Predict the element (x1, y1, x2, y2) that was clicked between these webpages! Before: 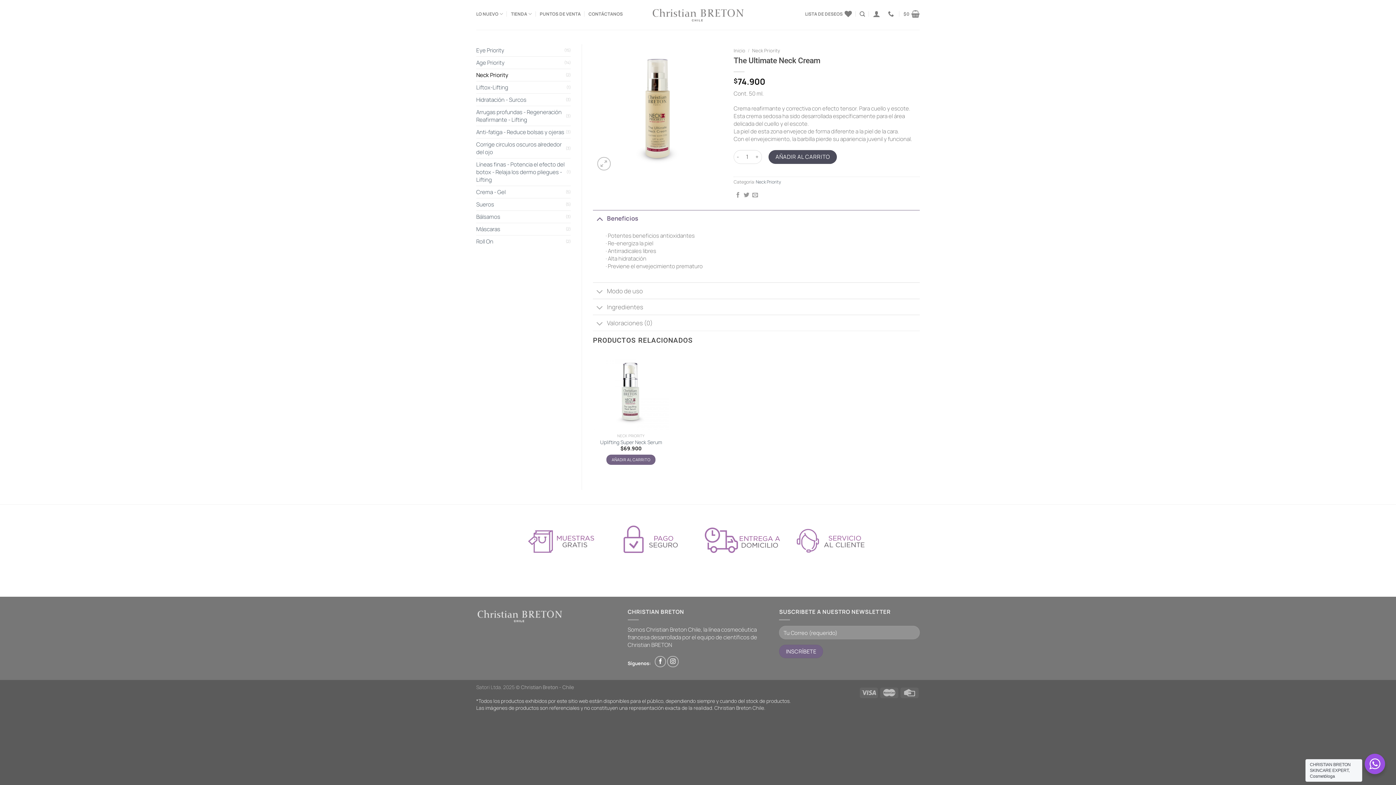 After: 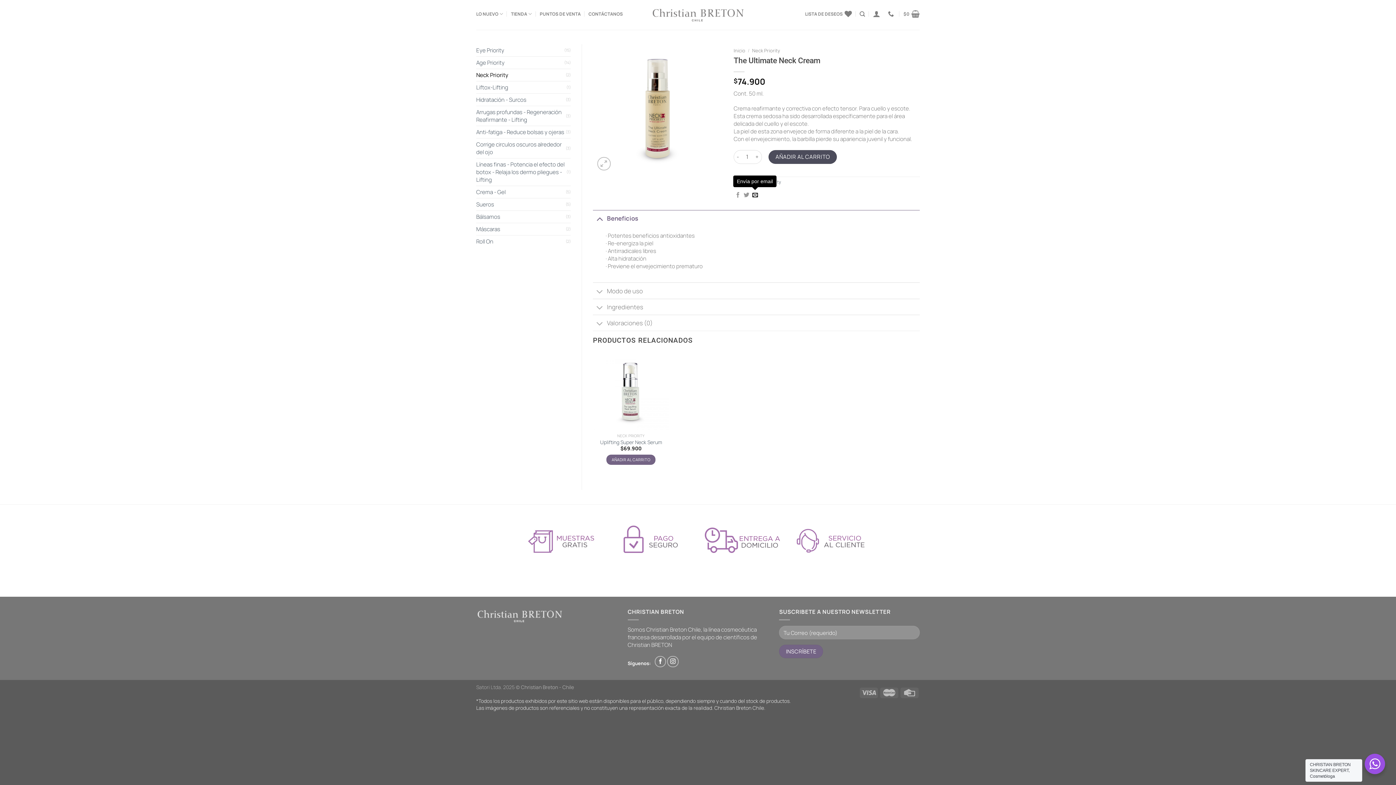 Action: bbox: (752, 192, 758, 198) label: Envía por email